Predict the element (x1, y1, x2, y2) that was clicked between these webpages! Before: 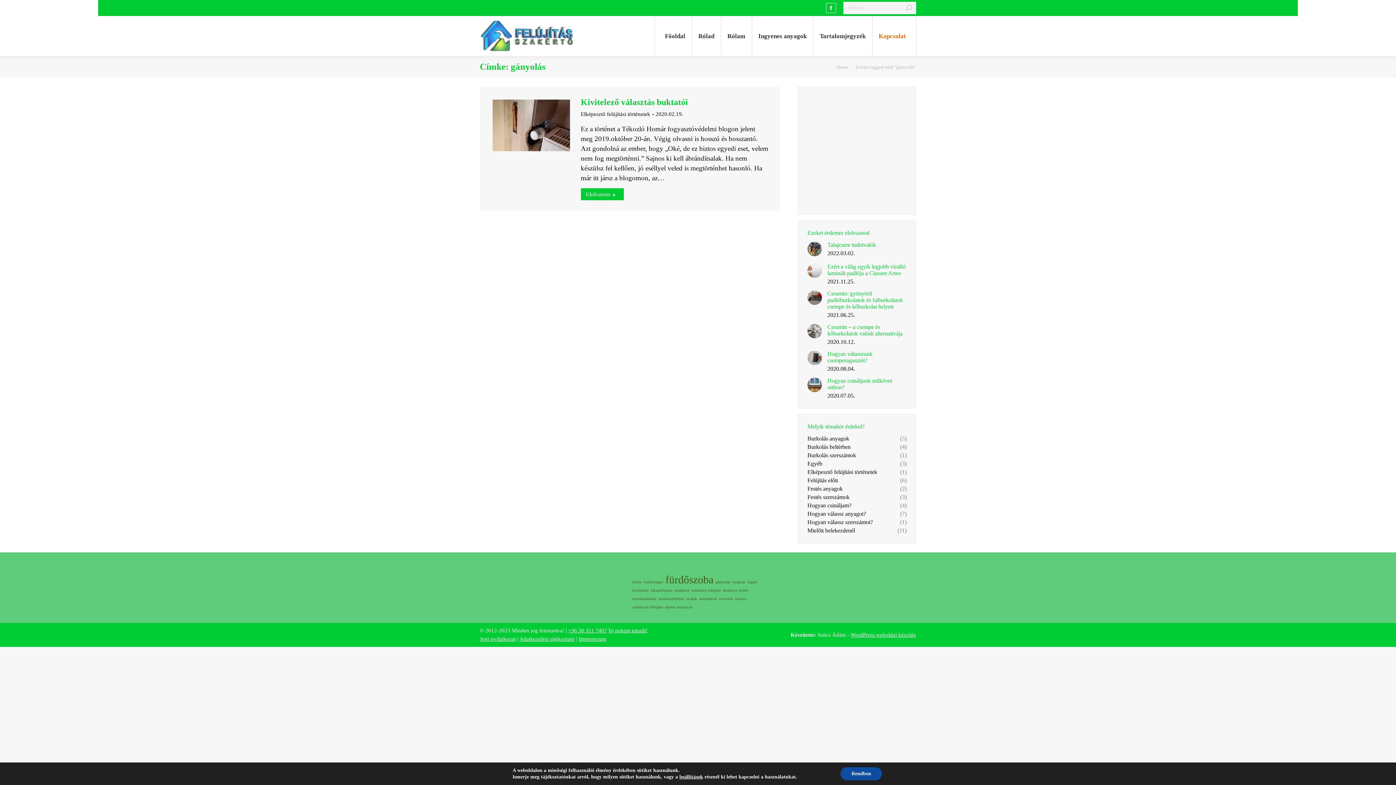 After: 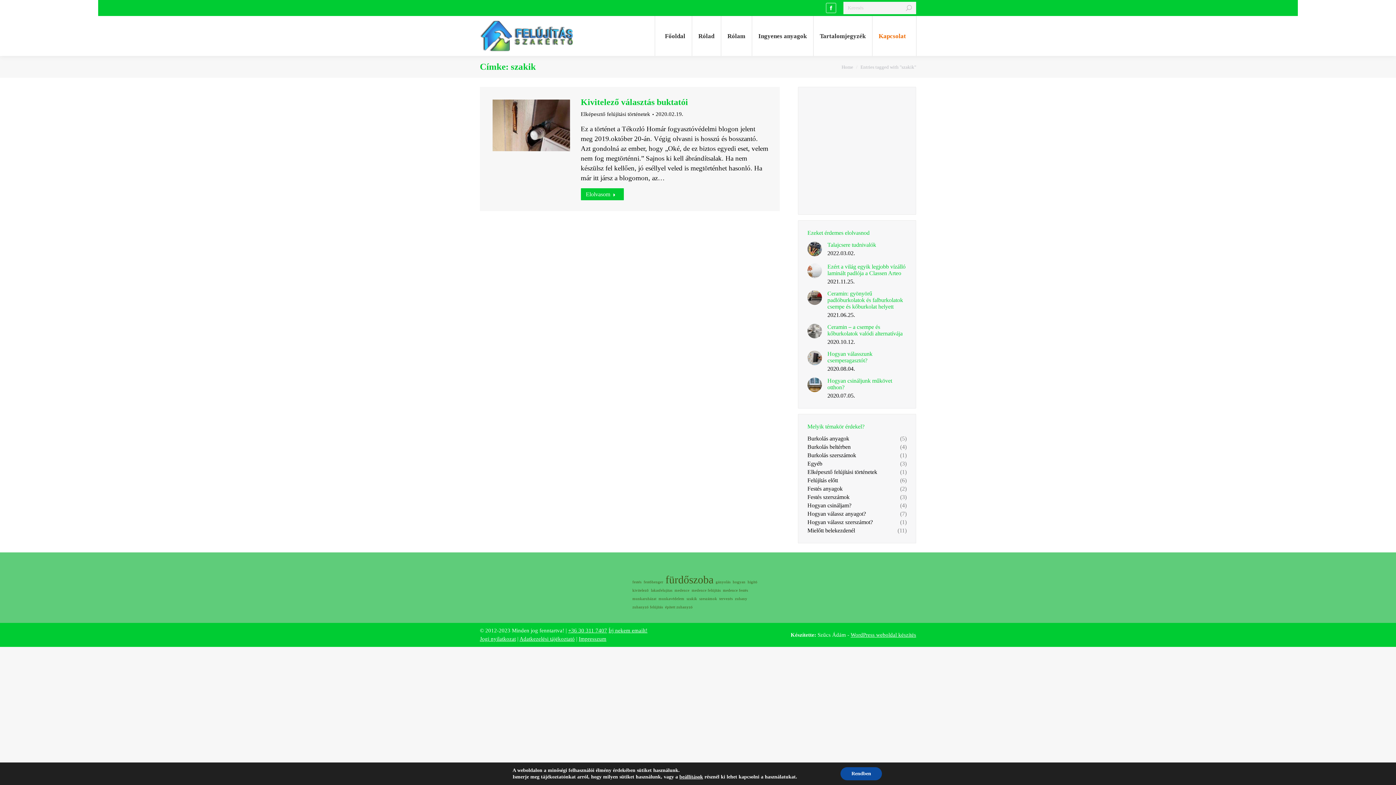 Action: bbox: (685, 595, 698, 602) label: szakik (1 elem)